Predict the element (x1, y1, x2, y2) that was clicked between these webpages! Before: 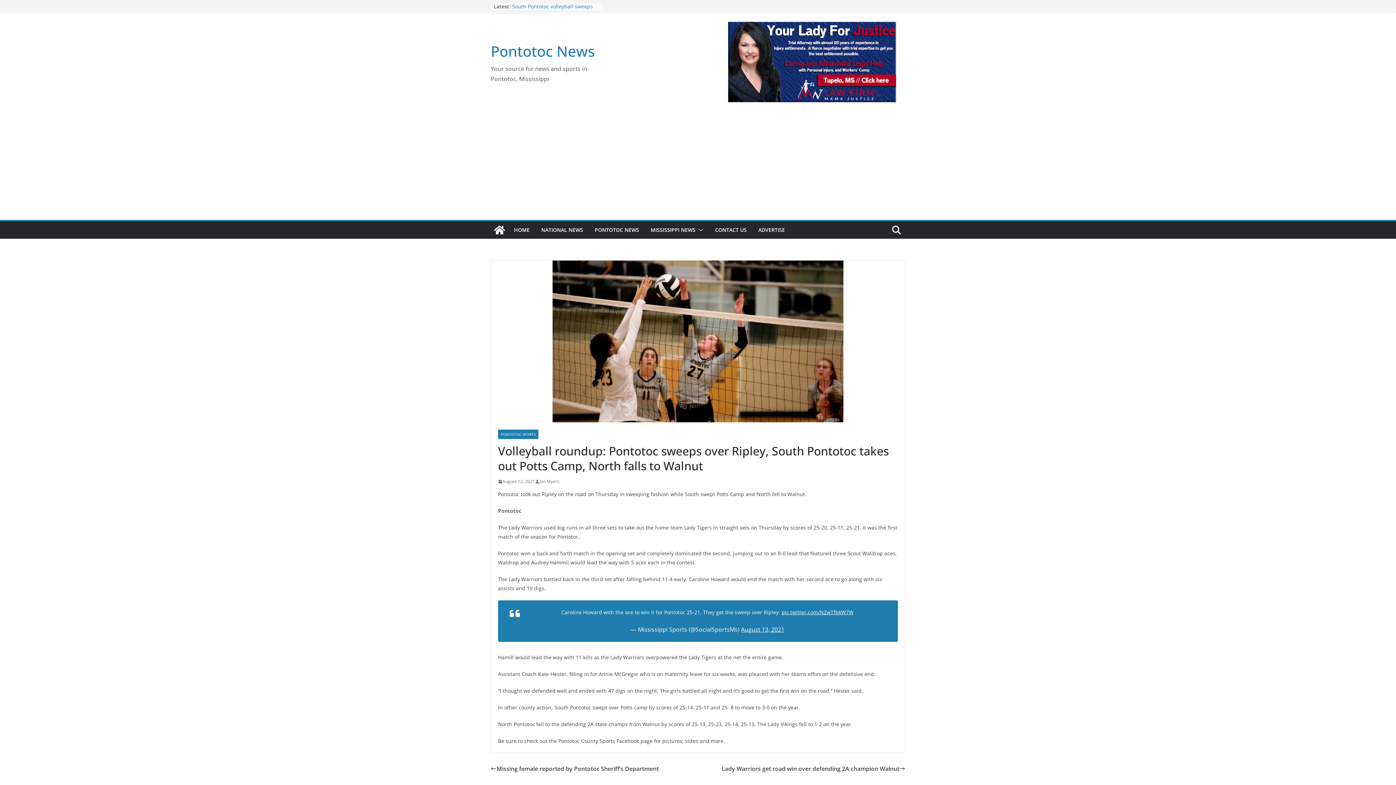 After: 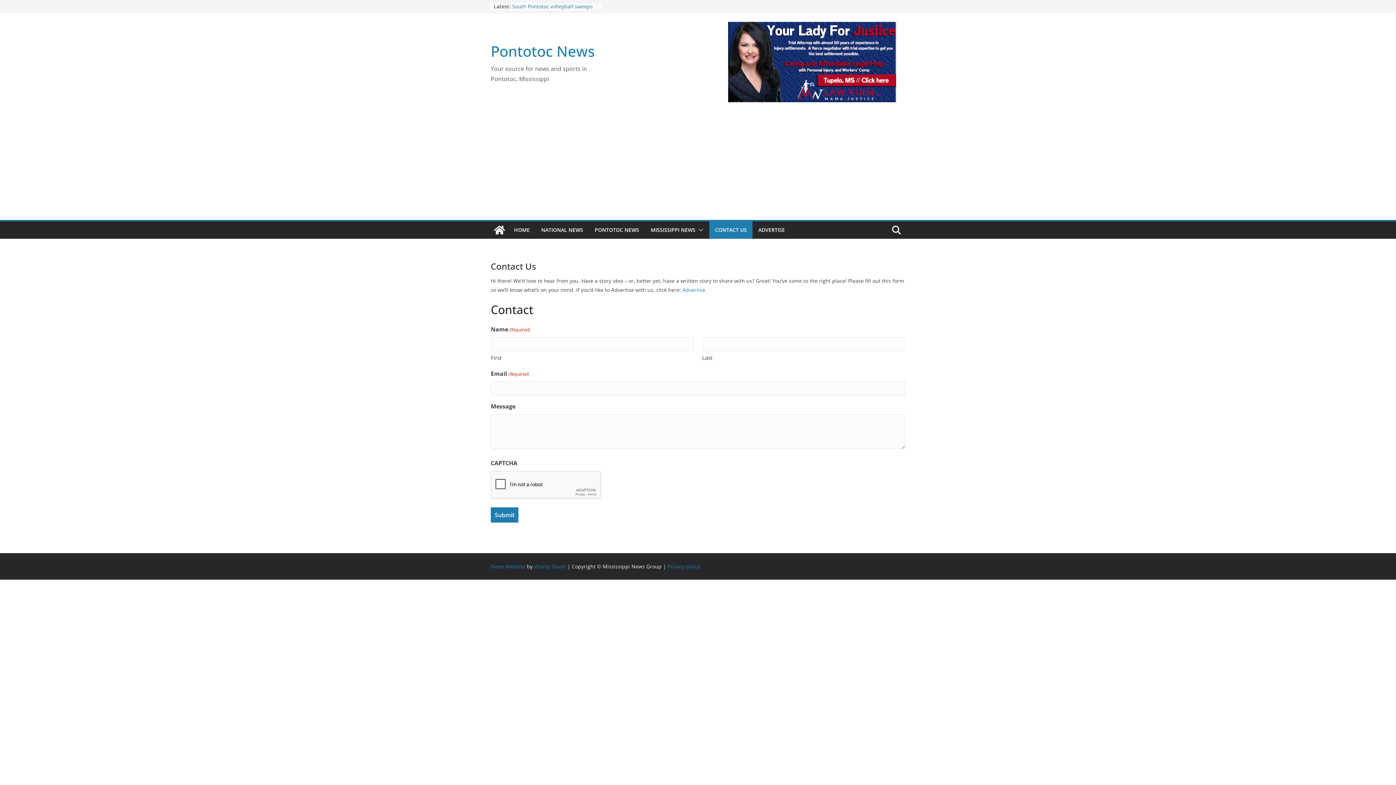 Action: label: CONTACT US bbox: (715, 225, 746, 235)